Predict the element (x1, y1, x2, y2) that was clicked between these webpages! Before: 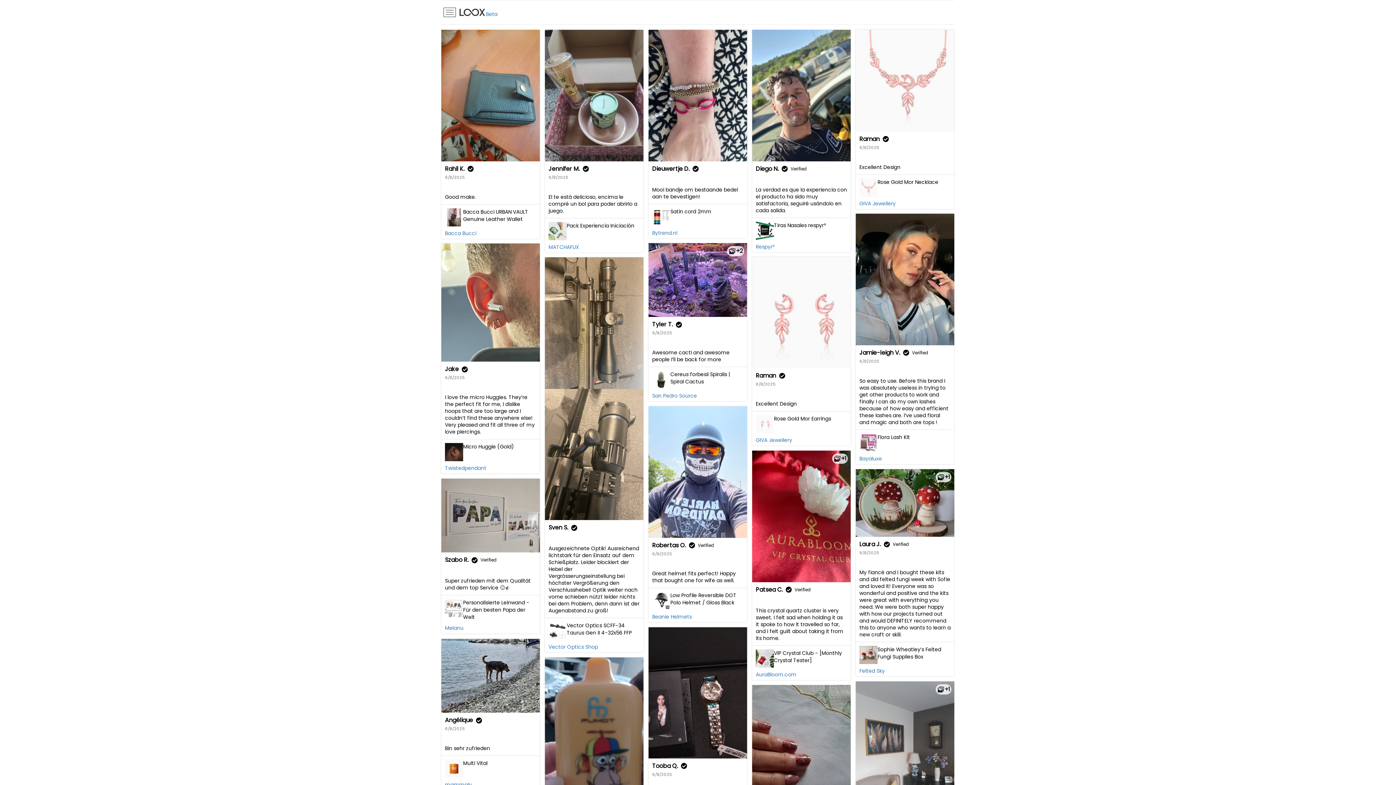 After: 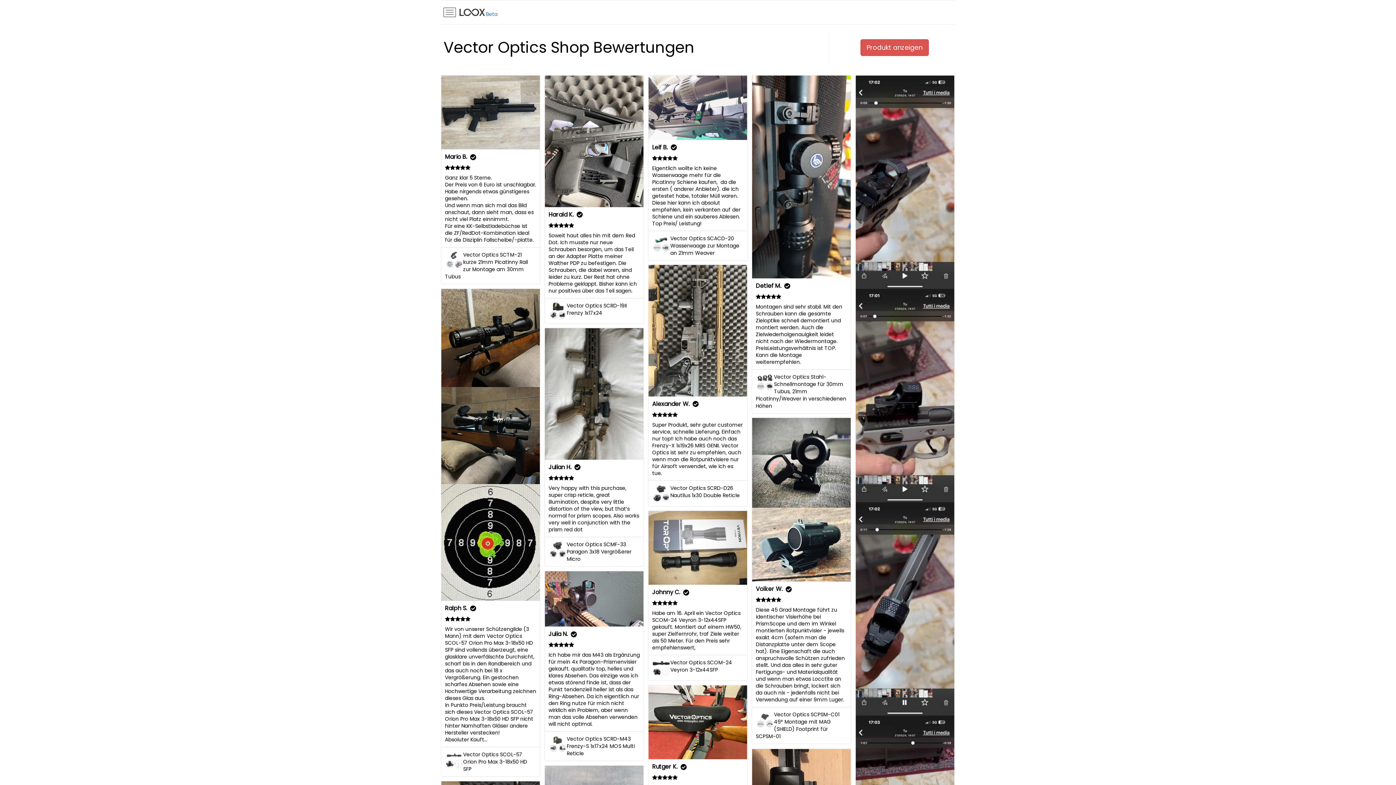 Action: bbox: (548, 643, 598, 650) label: Vector Optics Shop